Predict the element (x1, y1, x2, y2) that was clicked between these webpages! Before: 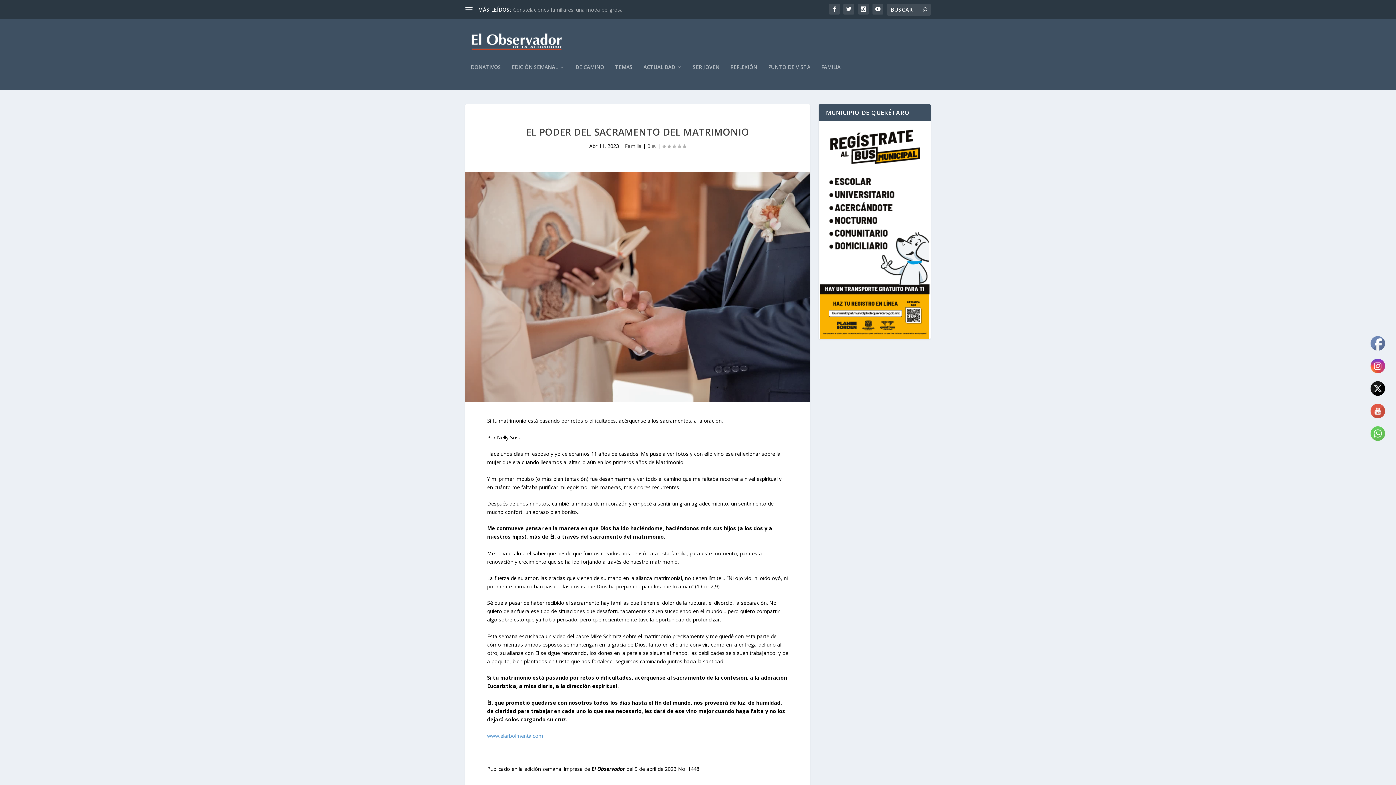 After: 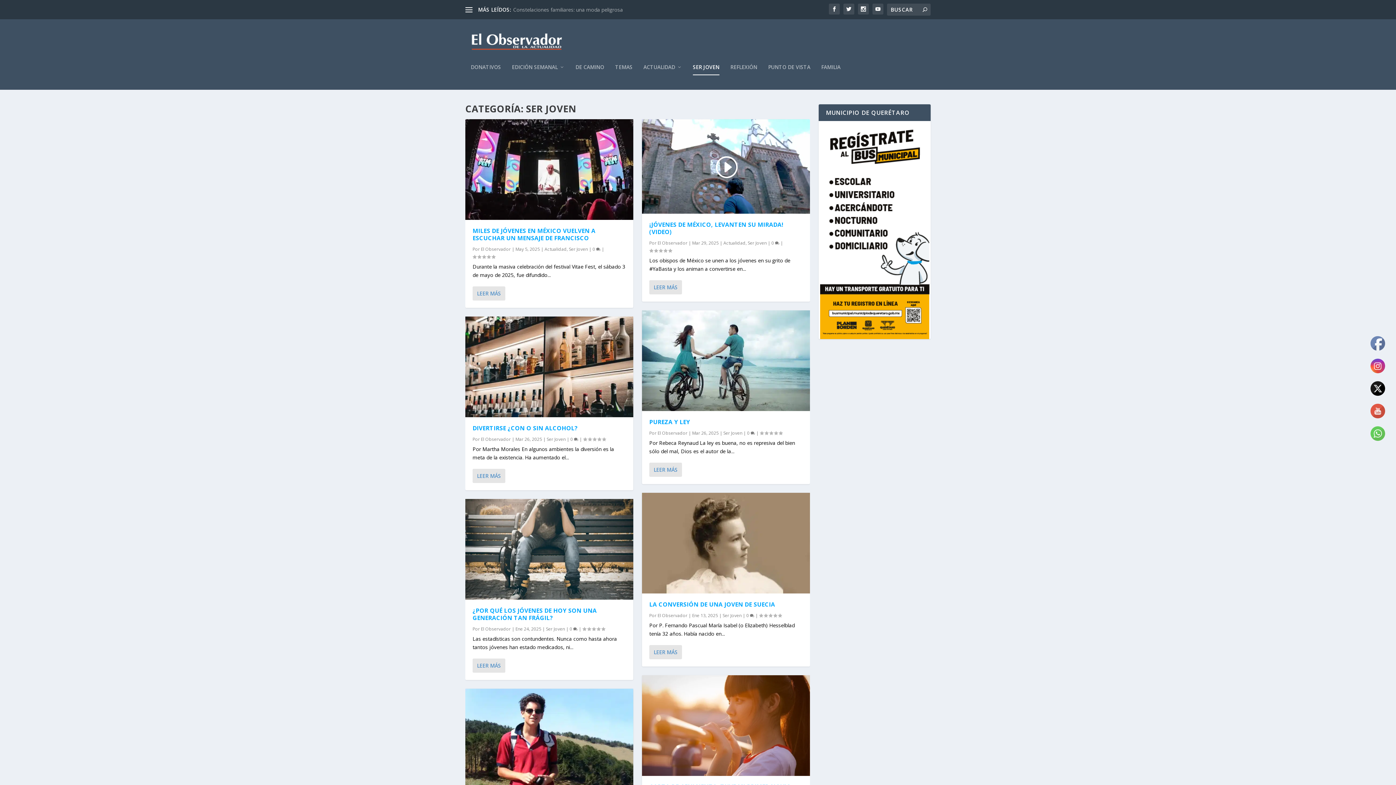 Action: bbox: (693, 64, 719, 89) label: SER JOVEN